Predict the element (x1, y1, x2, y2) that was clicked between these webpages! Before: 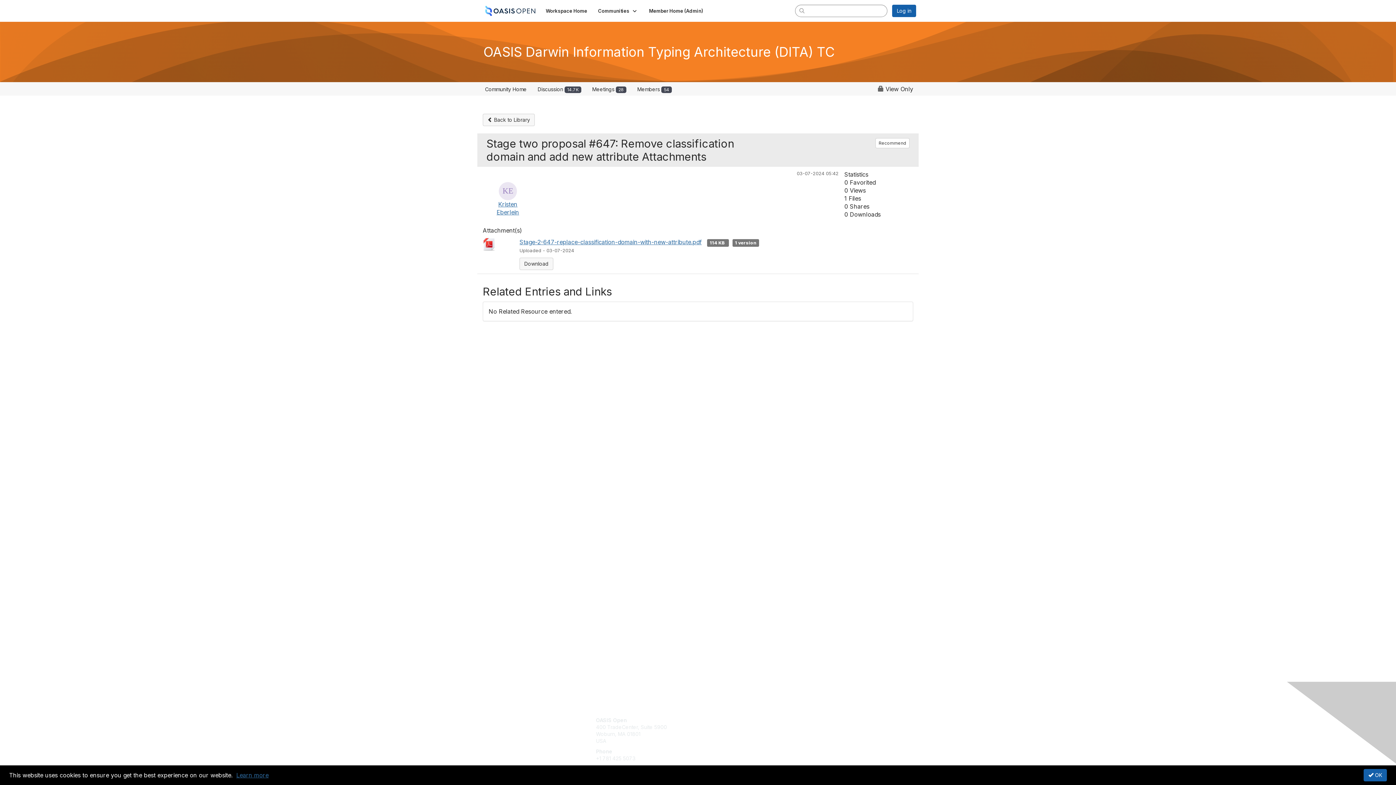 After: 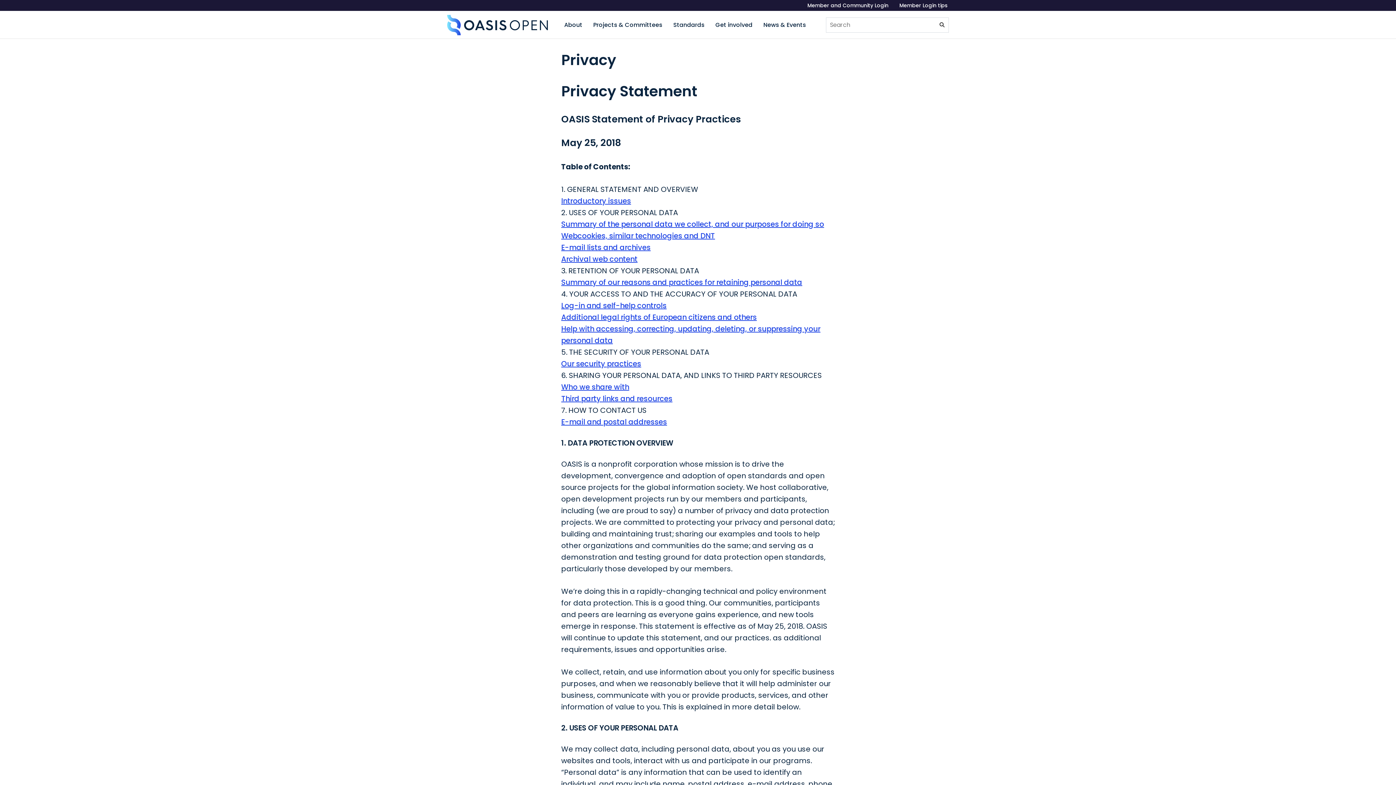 Action: bbox: (806, 724, 823, 730) label: Privacy